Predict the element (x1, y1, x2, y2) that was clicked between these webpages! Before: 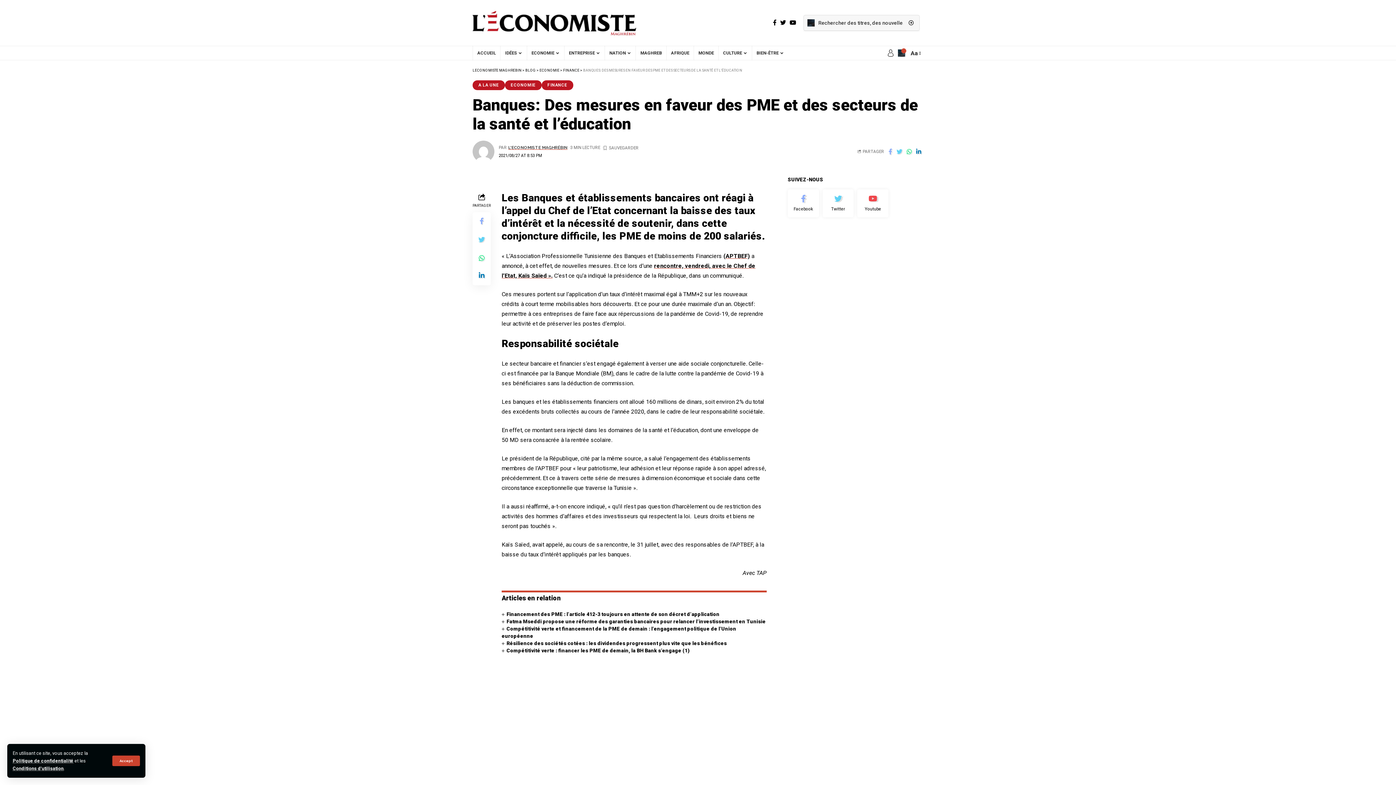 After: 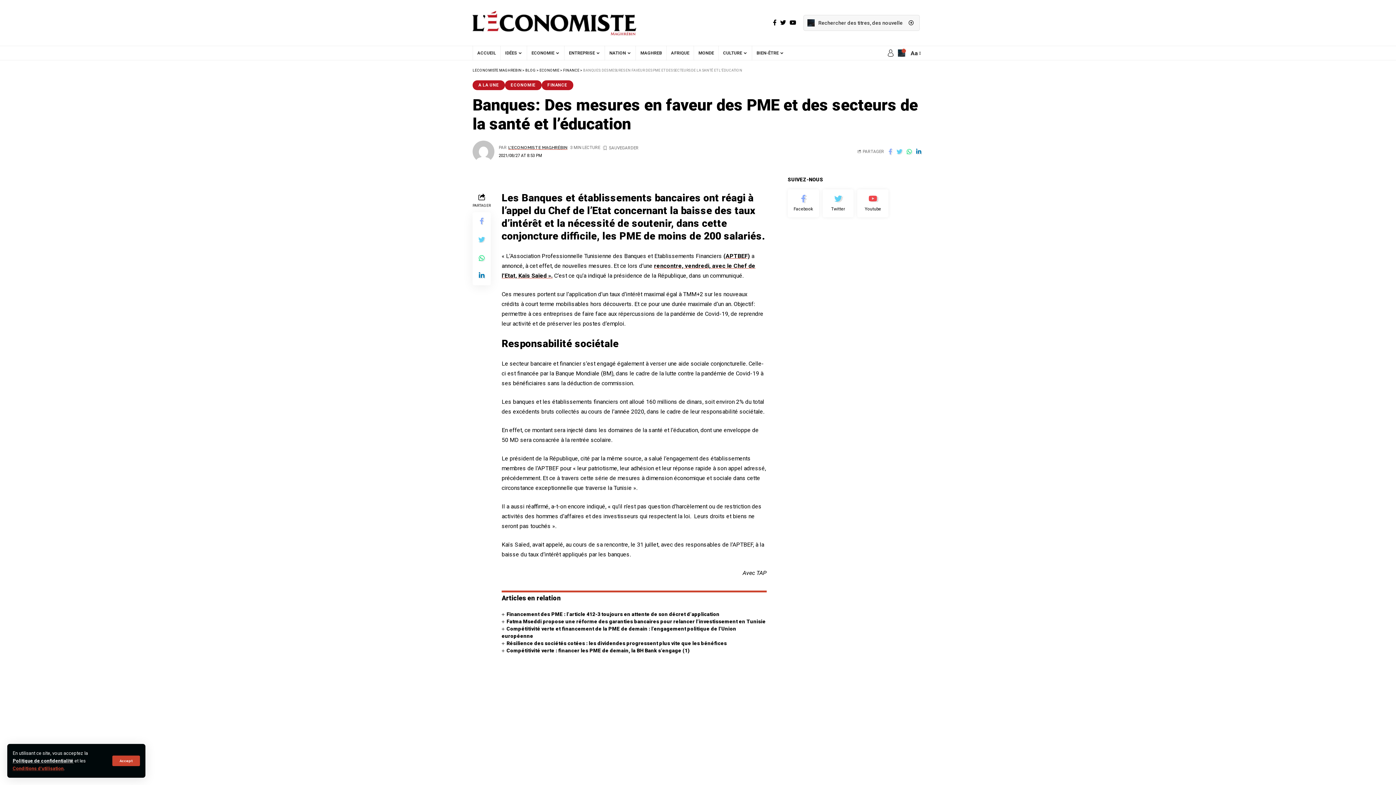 Action: bbox: (12, 766, 63, 771) label: Conditions d'utilisation